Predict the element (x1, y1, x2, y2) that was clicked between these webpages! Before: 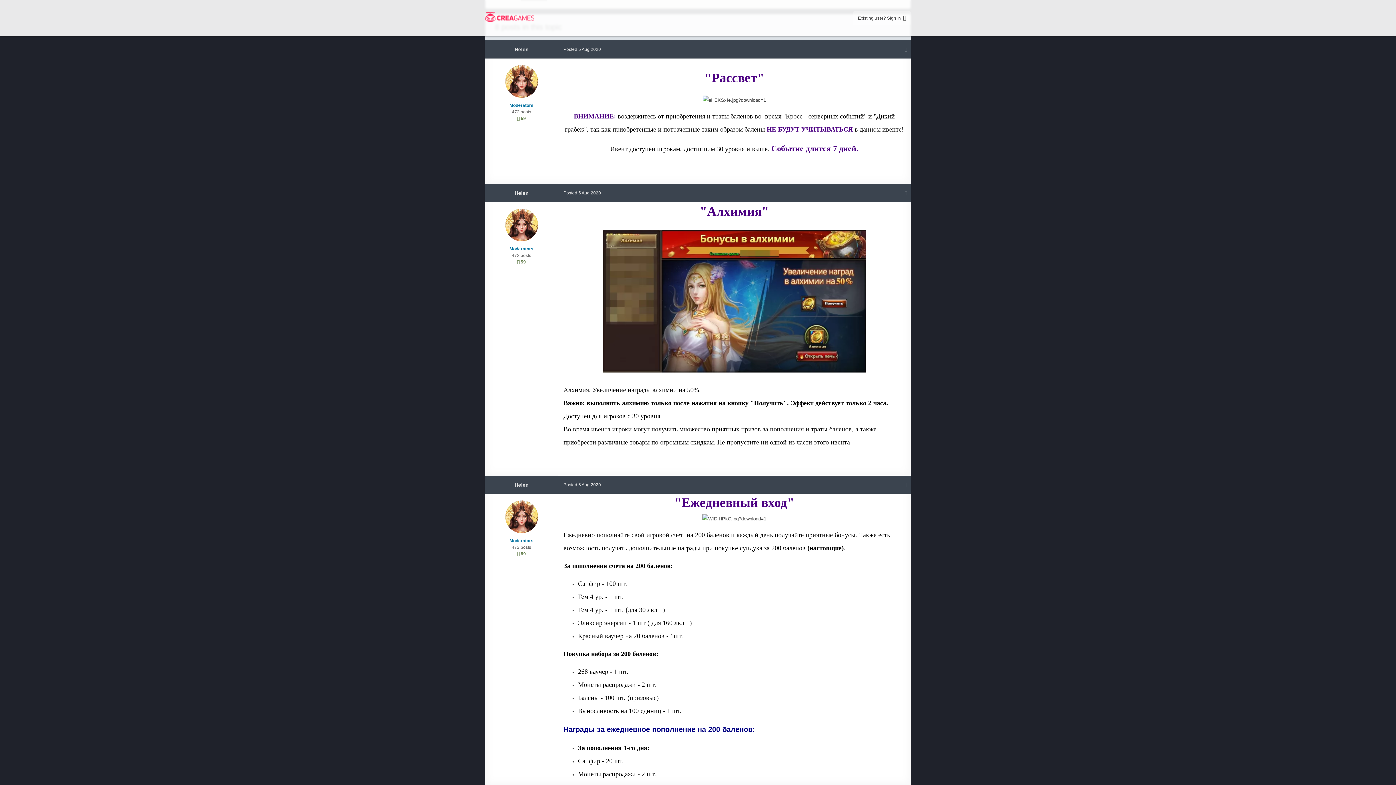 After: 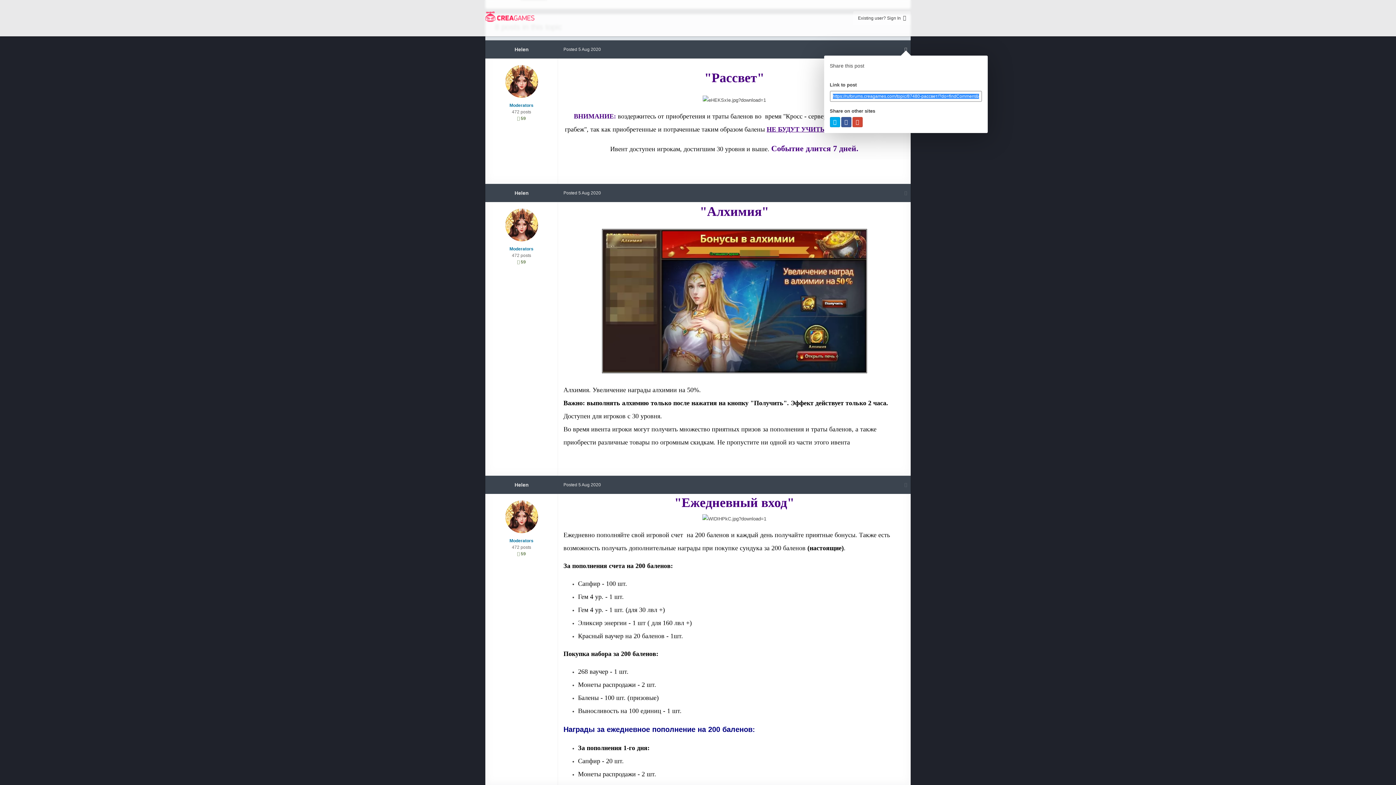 Action: bbox: (904, 46, 907, 51)